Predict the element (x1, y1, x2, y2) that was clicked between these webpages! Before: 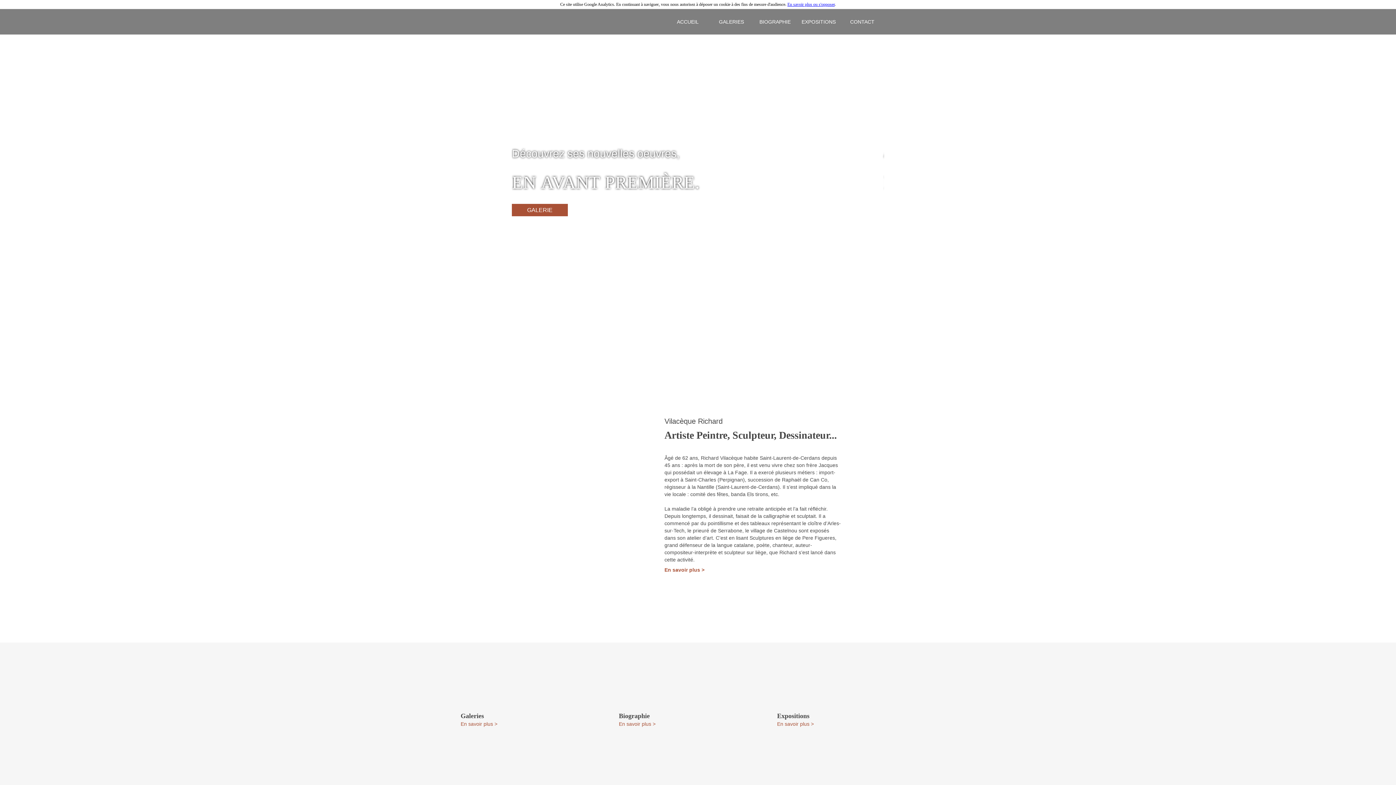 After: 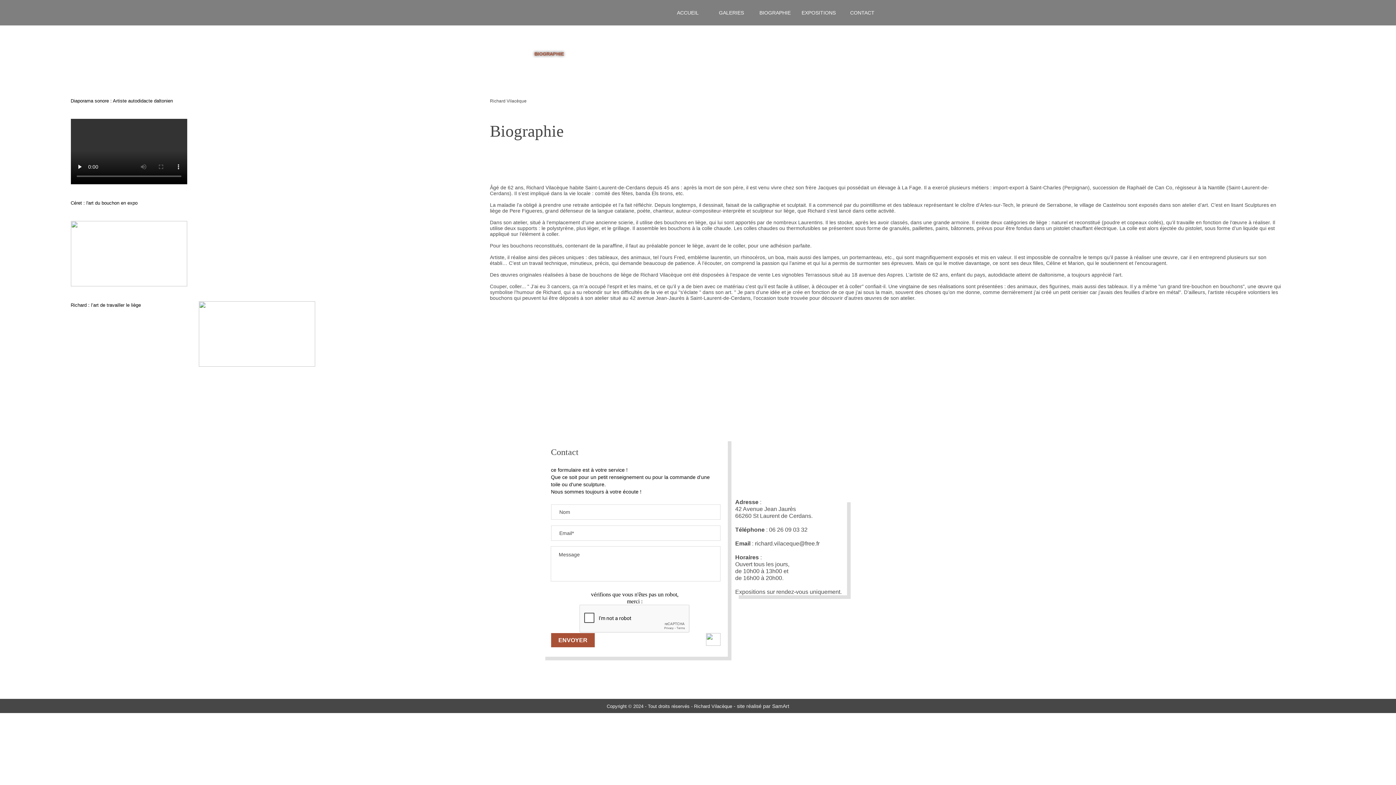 Action: bbox: (619, 721, 655, 727) label: En savoir plus >